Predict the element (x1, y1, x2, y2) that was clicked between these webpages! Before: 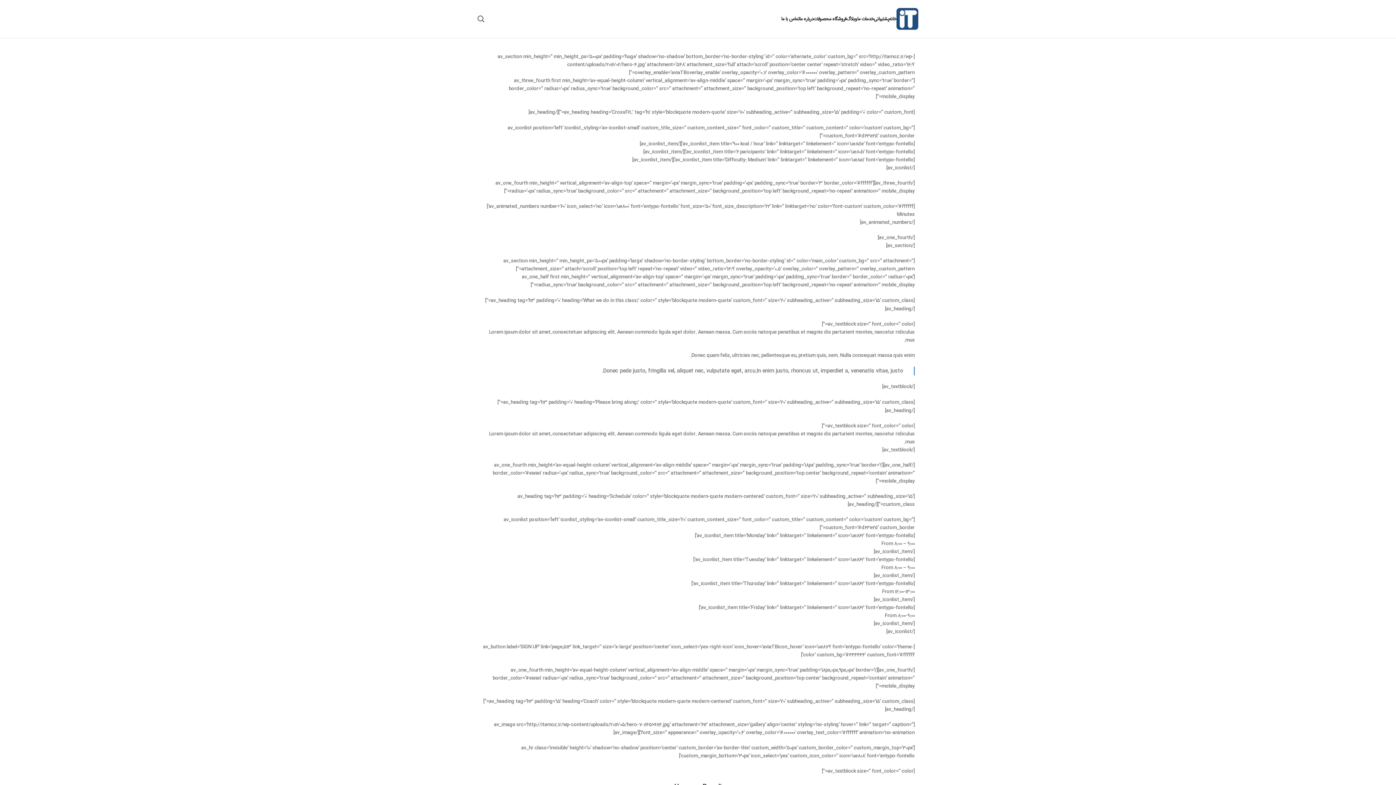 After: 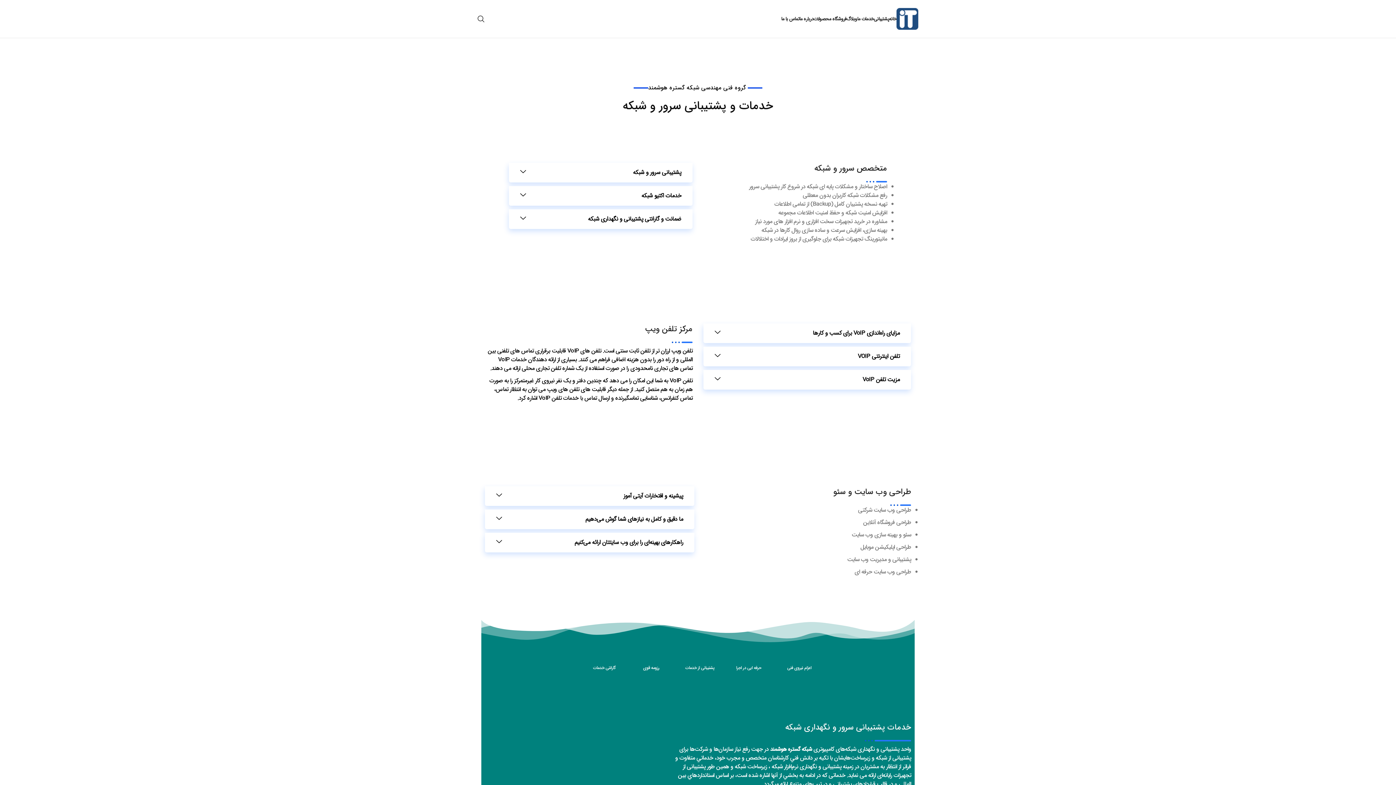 Action: label: Site logo bbox: (896, 14, 918, 22)